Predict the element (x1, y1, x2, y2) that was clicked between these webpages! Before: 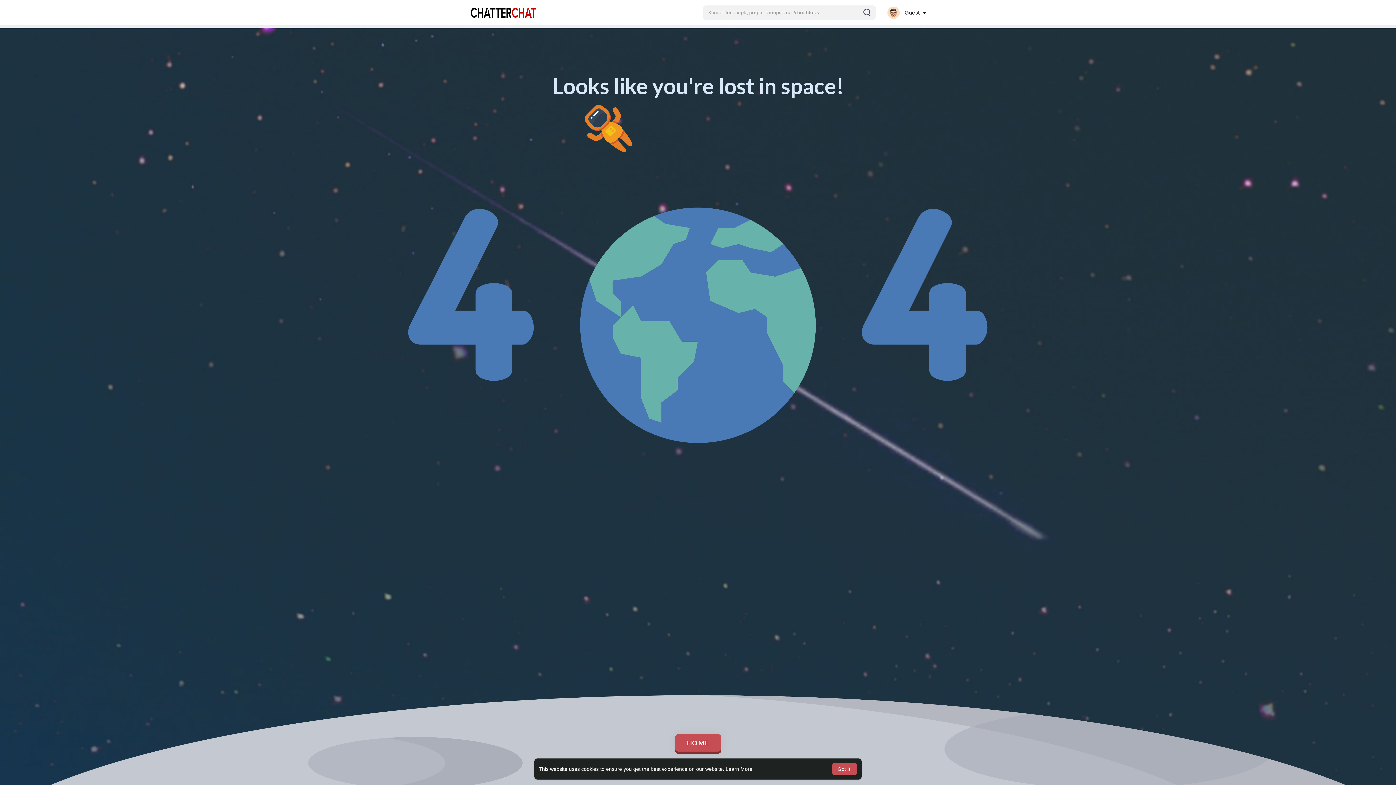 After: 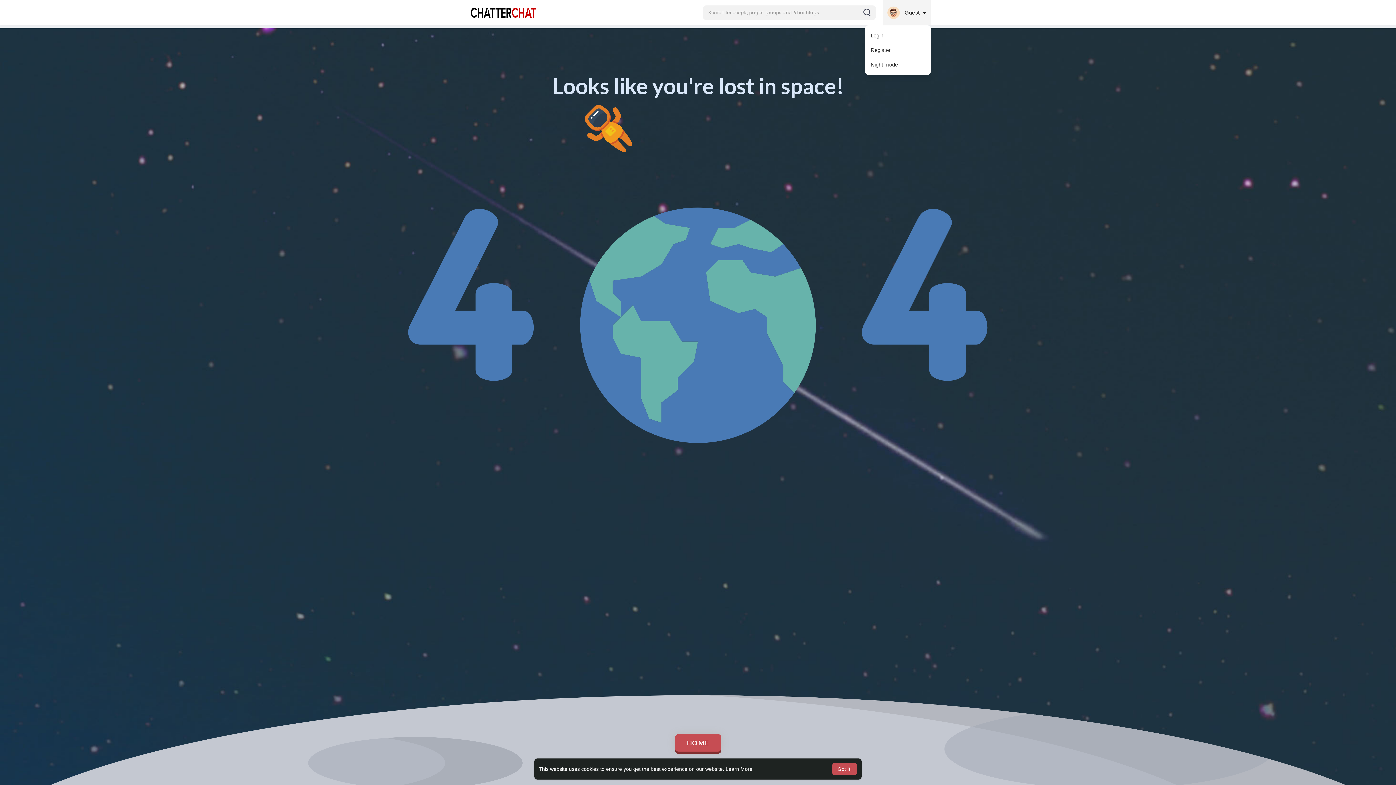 Action: label:  Guest  bbox: (883, 0, 930, 25)